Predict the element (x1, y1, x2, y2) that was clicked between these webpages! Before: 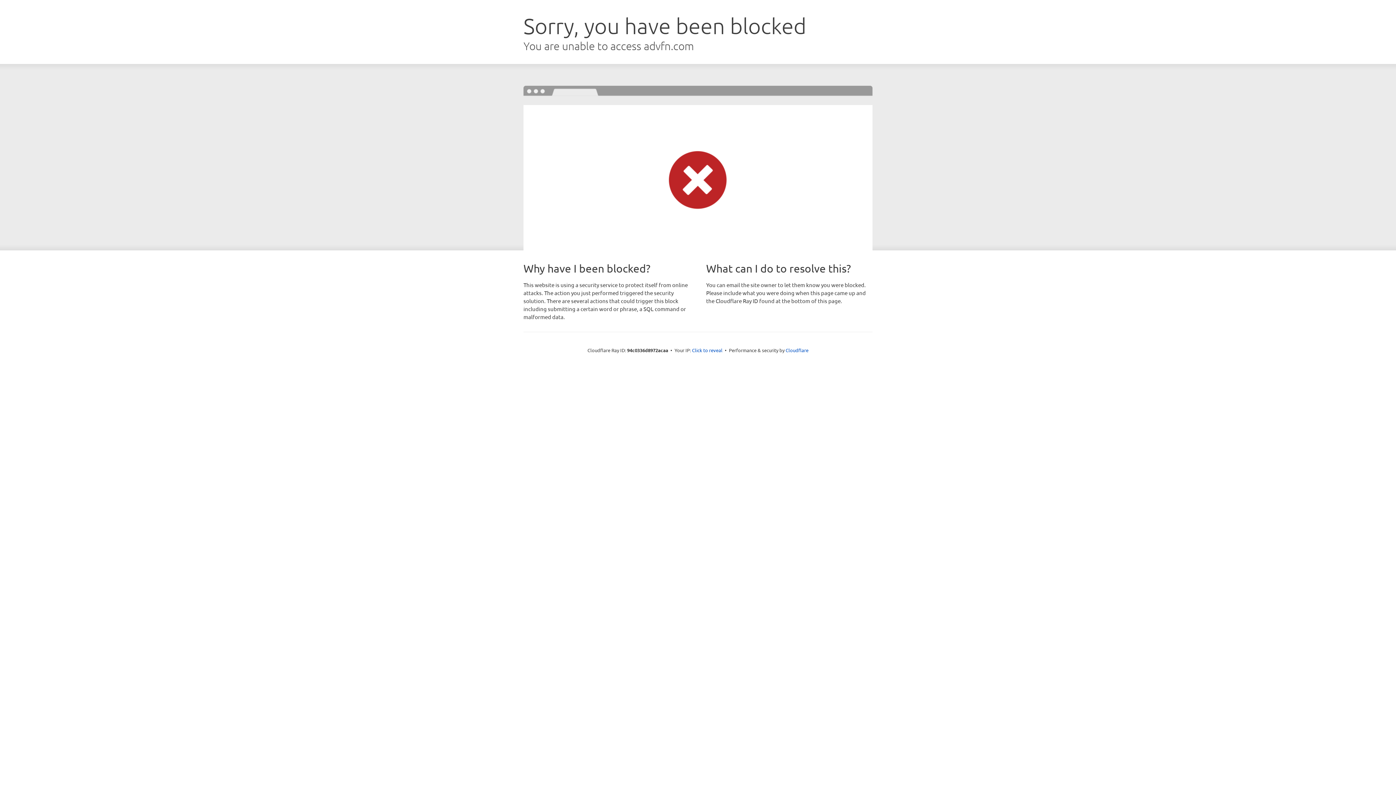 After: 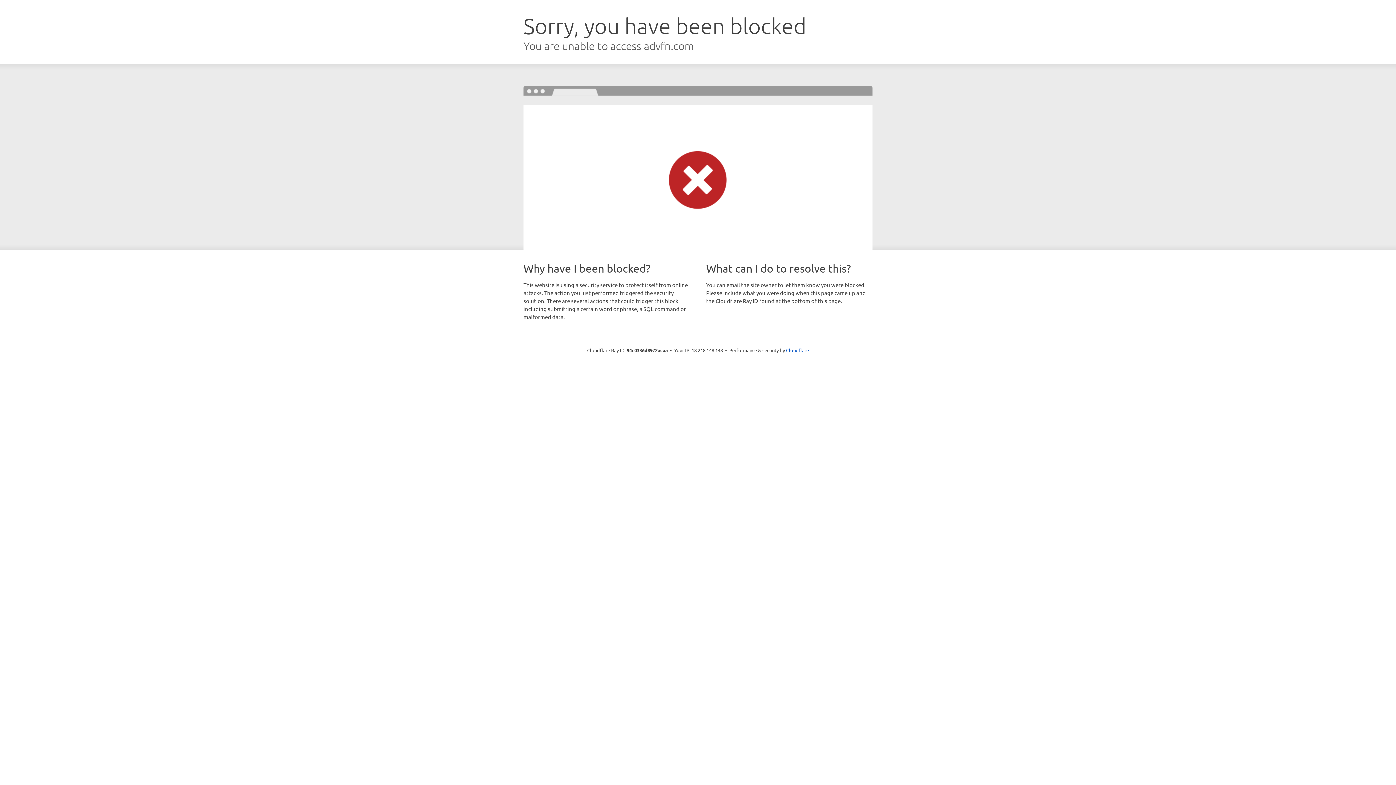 Action: bbox: (692, 346, 722, 353) label: Click to reveal